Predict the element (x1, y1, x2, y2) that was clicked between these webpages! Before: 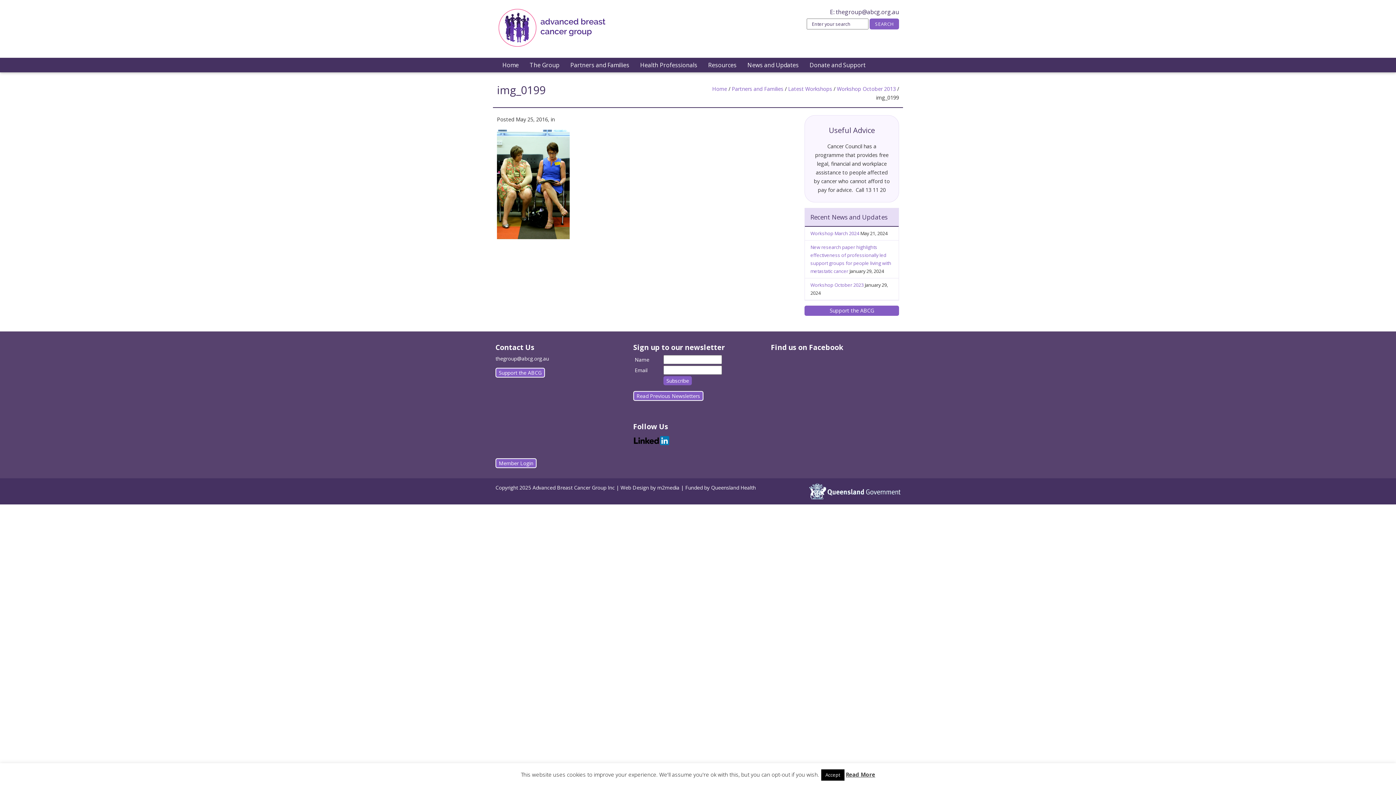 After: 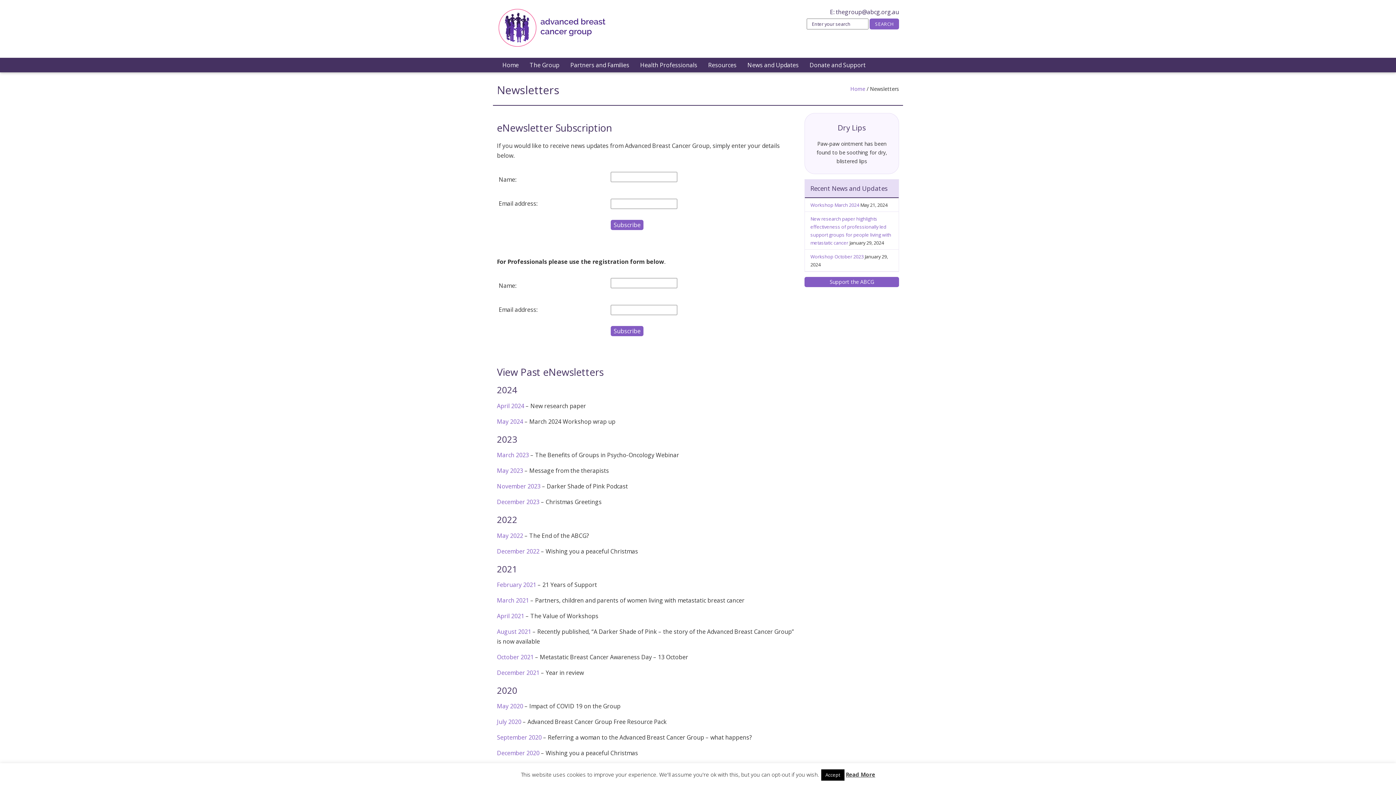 Action: bbox: (633, 391, 703, 401) label: Read Previous Newsletters